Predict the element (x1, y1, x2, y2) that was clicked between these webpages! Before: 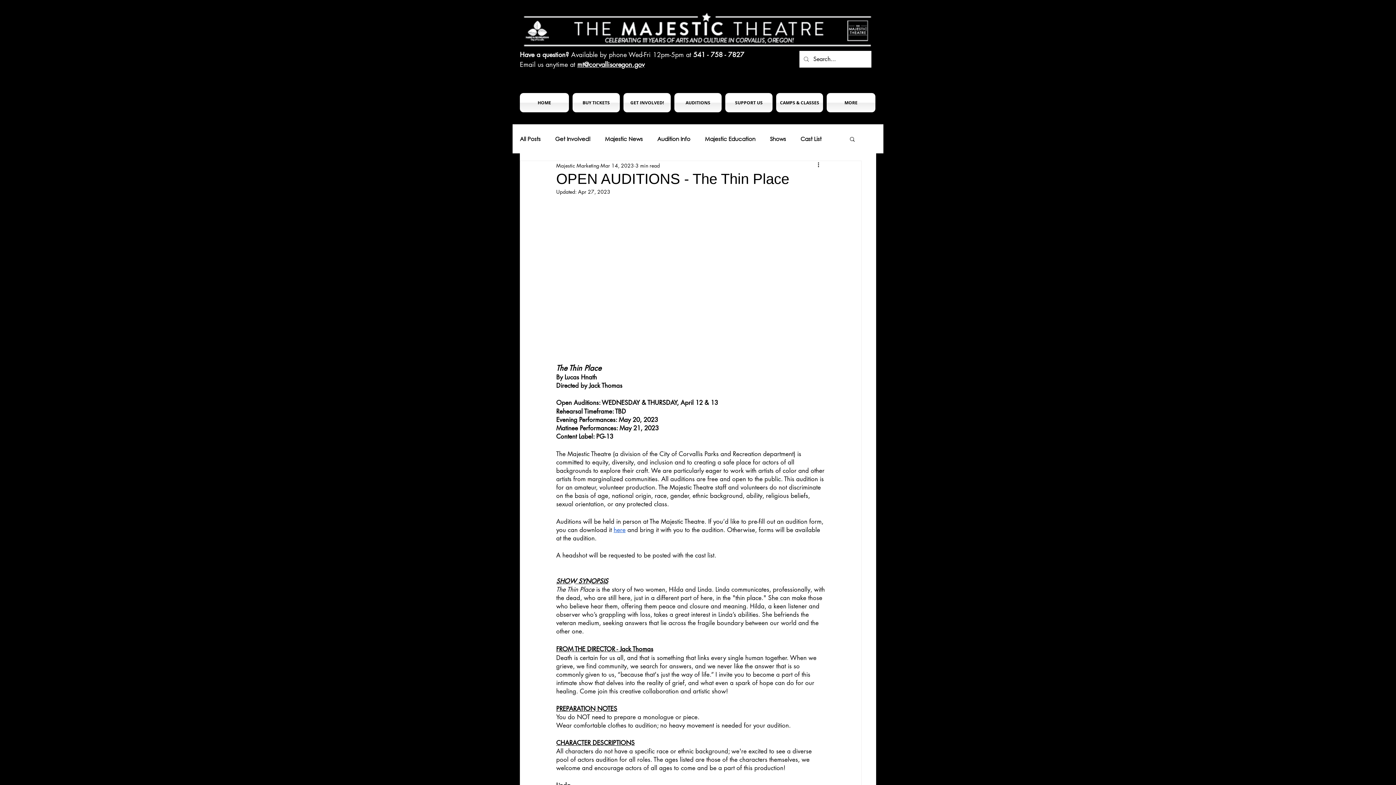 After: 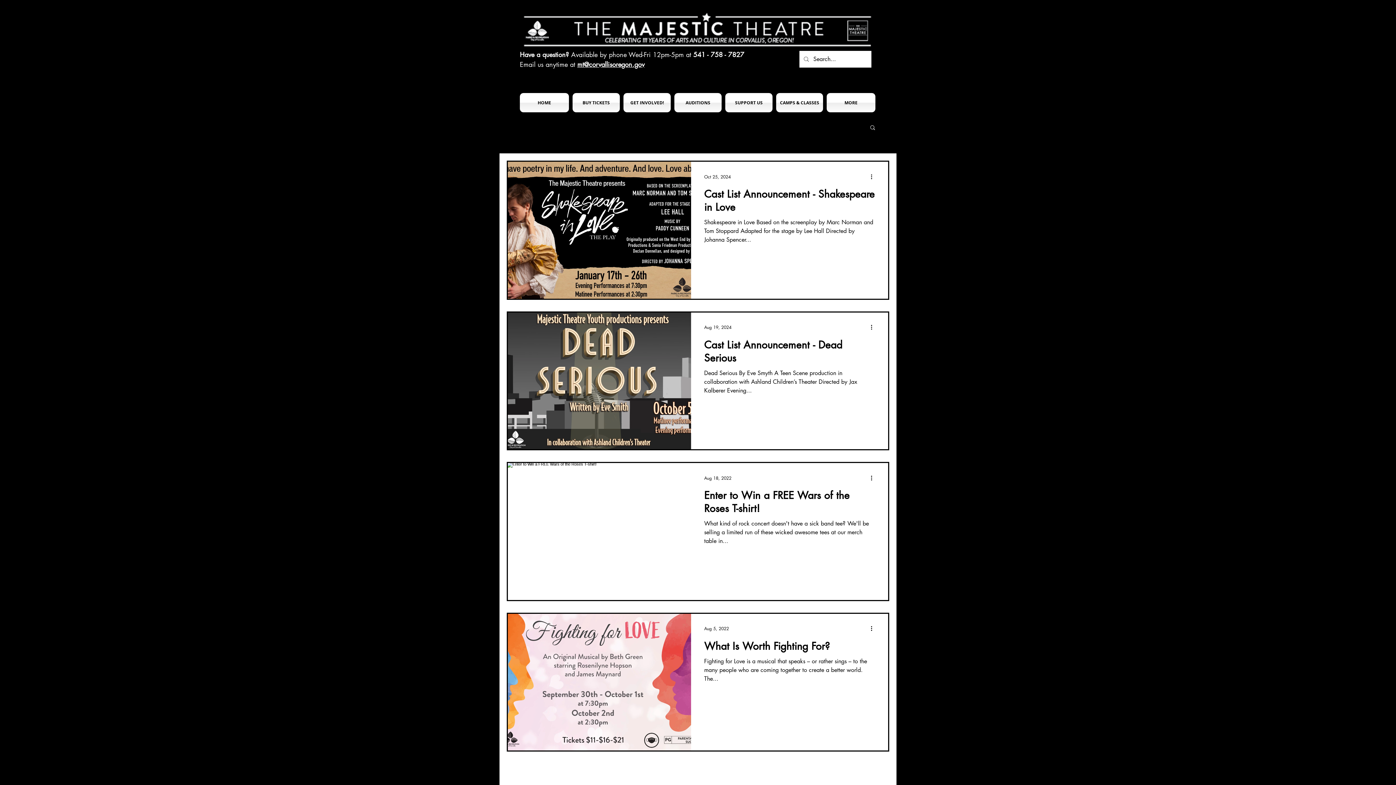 Action: bbox: (770, 135, 786, 142) label: Shows